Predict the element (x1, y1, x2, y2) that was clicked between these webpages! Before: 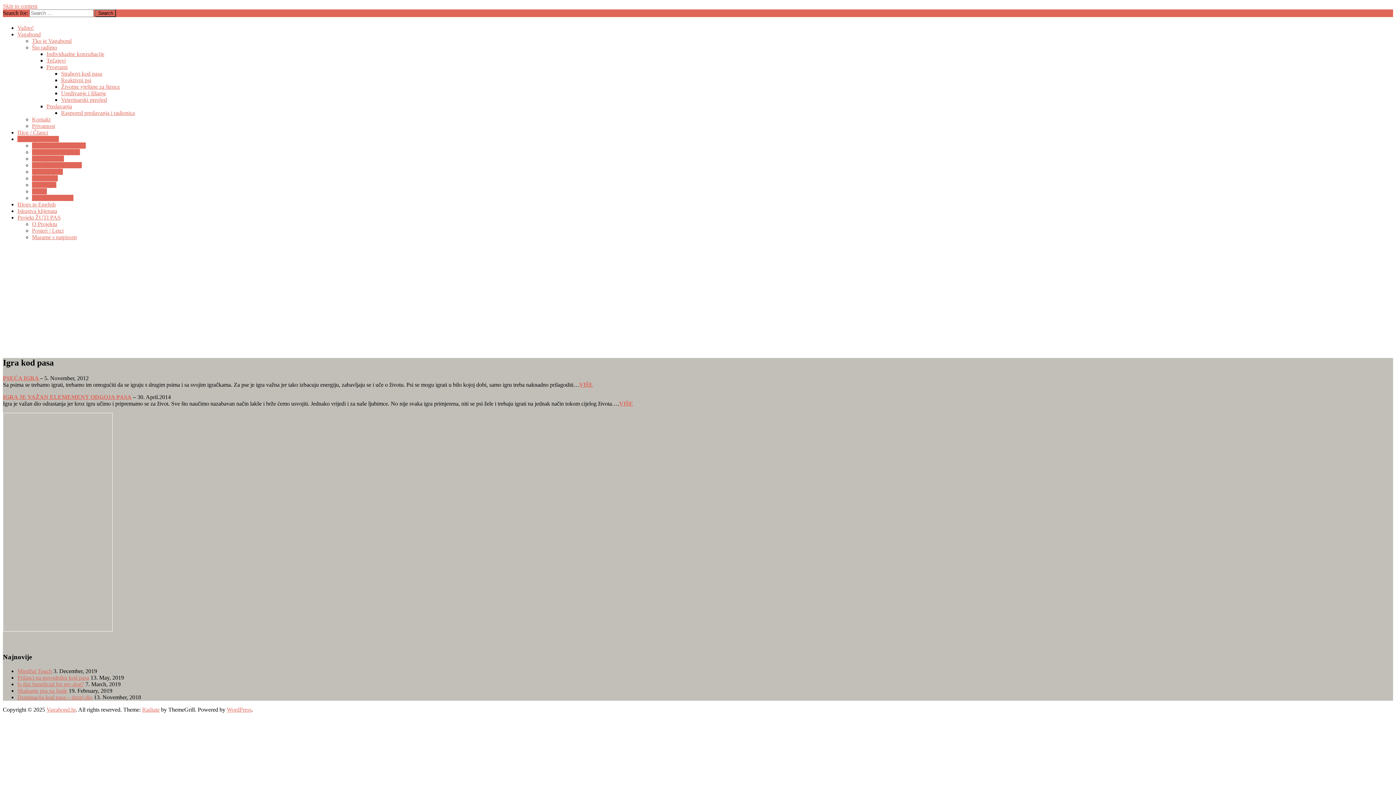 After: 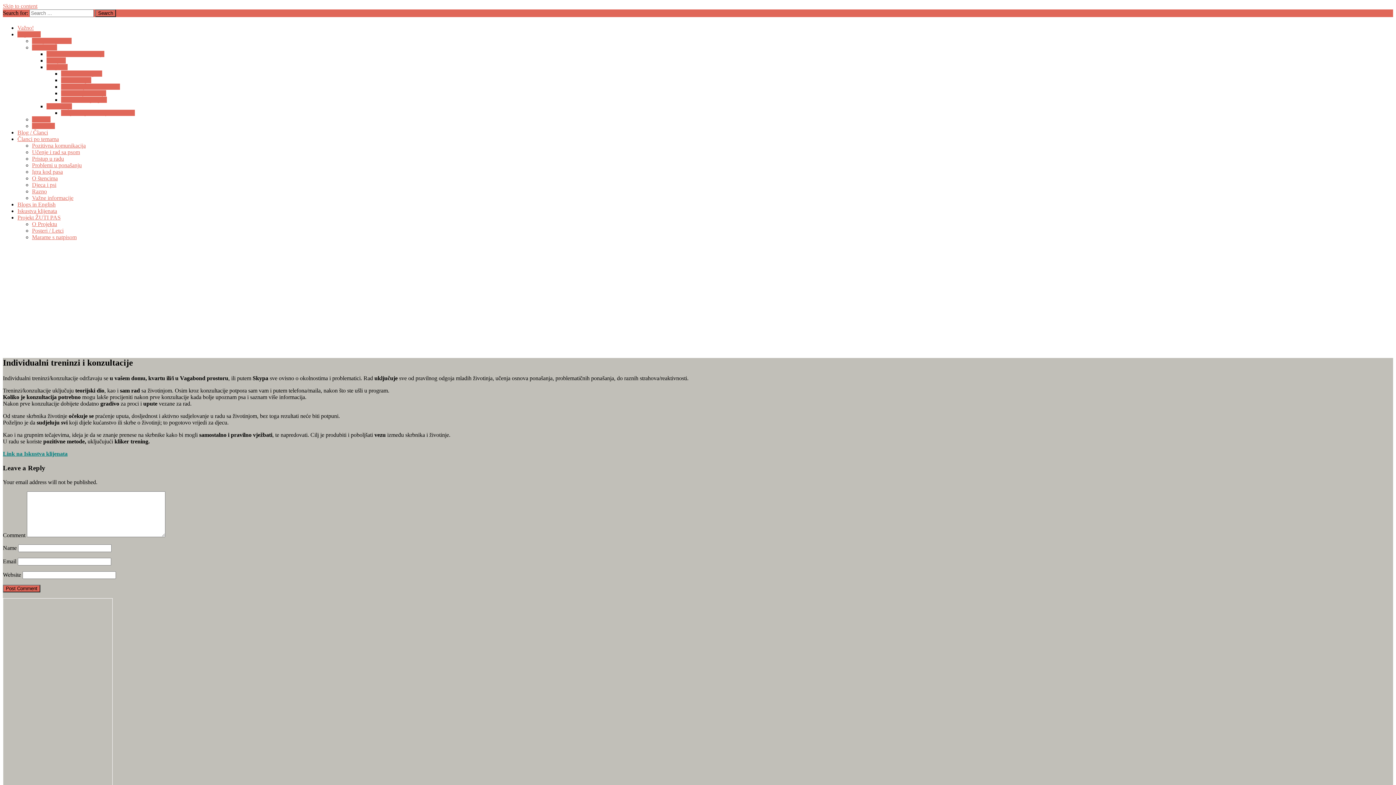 Action: bbox: (46, 51, 104, 57) label: Individualne konzultacije